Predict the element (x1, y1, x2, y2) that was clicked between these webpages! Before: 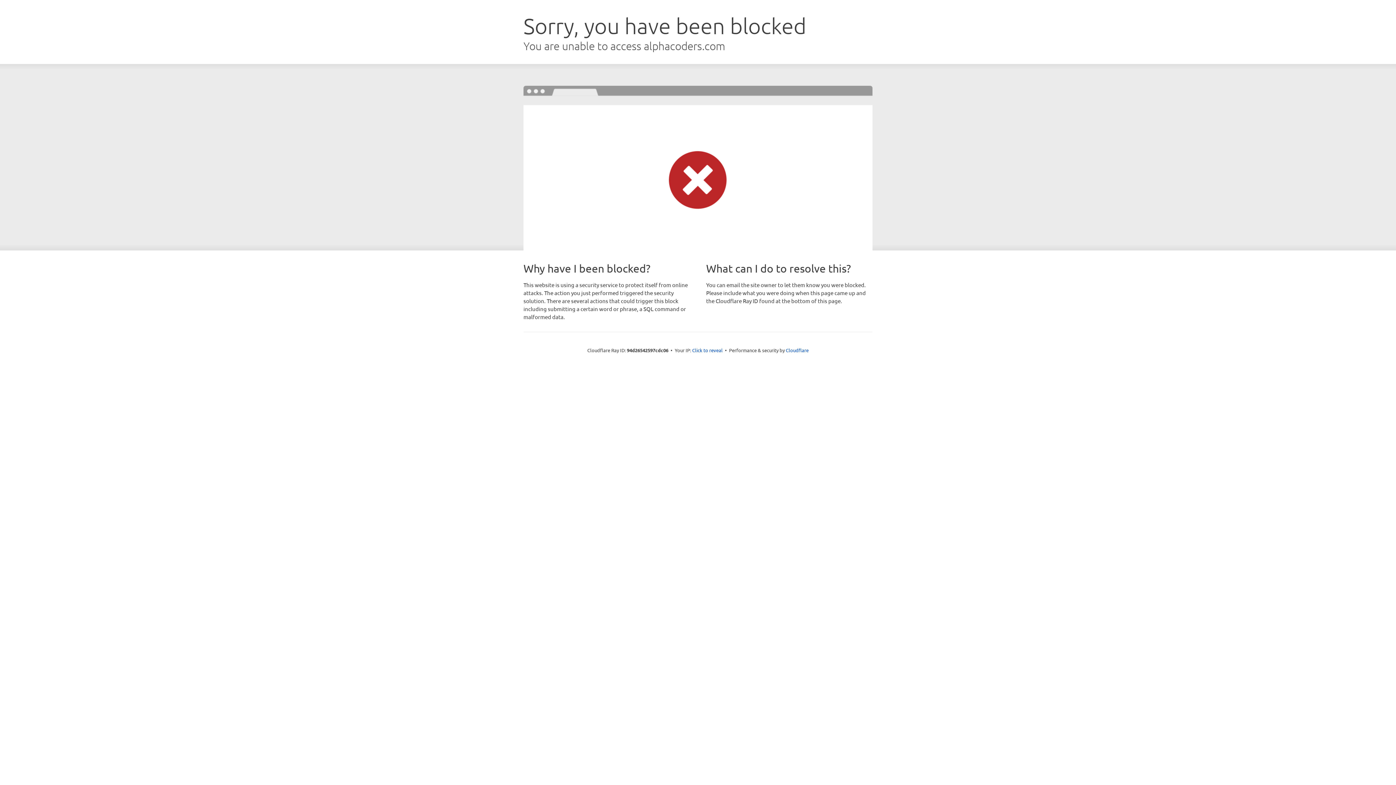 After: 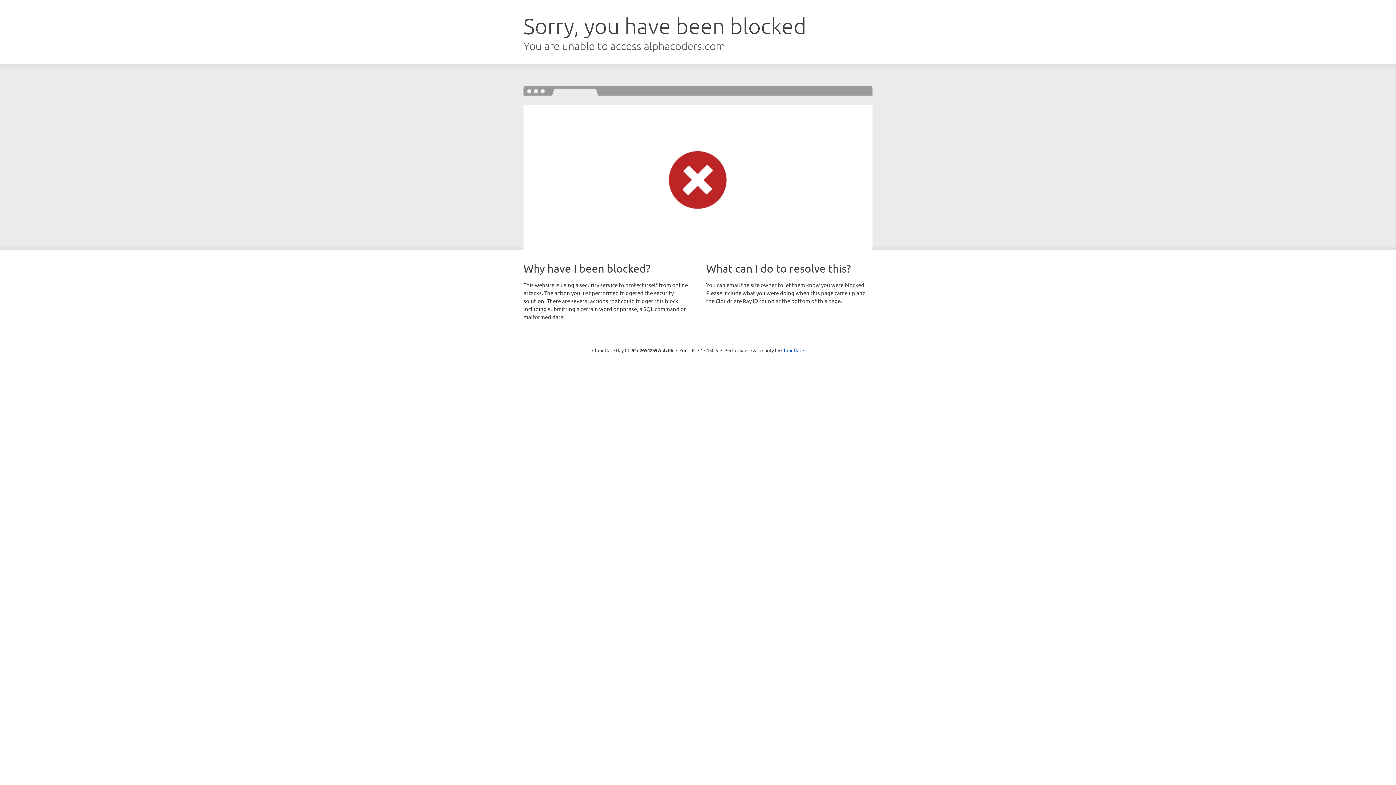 Action: bbox: (692, 346, 722, 353) label: Click to reveal